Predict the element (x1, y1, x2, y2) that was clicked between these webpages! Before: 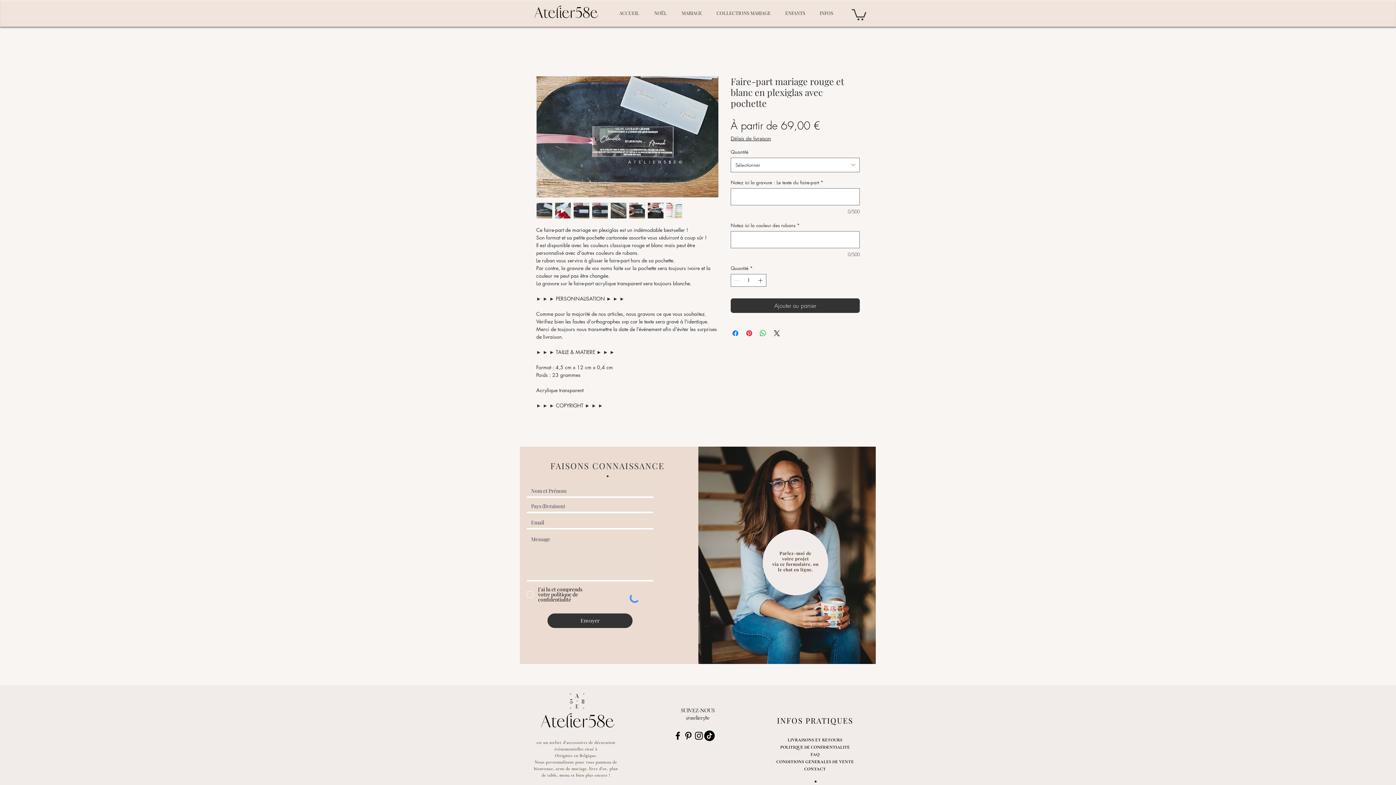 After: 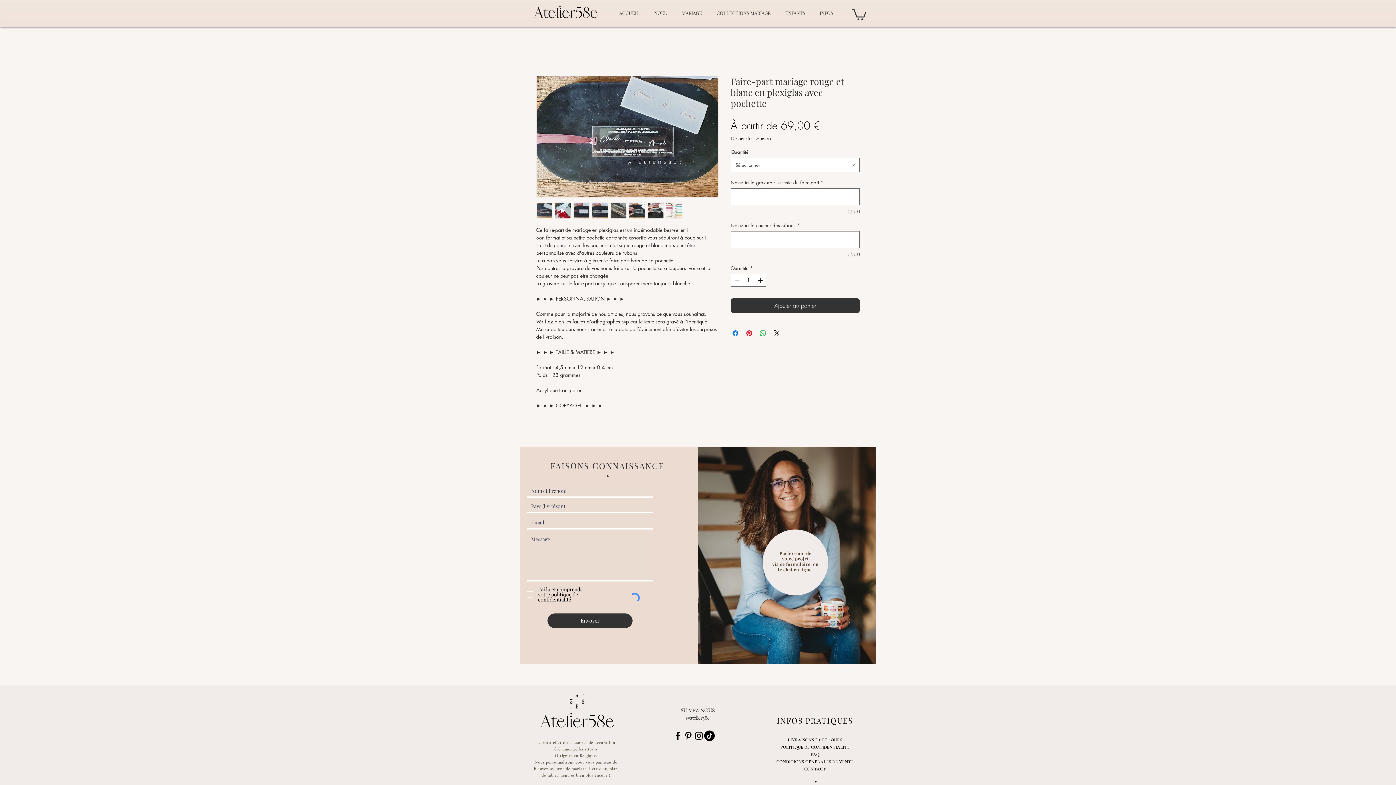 Action: label: Noir Pinterest Icône bbox: (683, 730, 693, 741)